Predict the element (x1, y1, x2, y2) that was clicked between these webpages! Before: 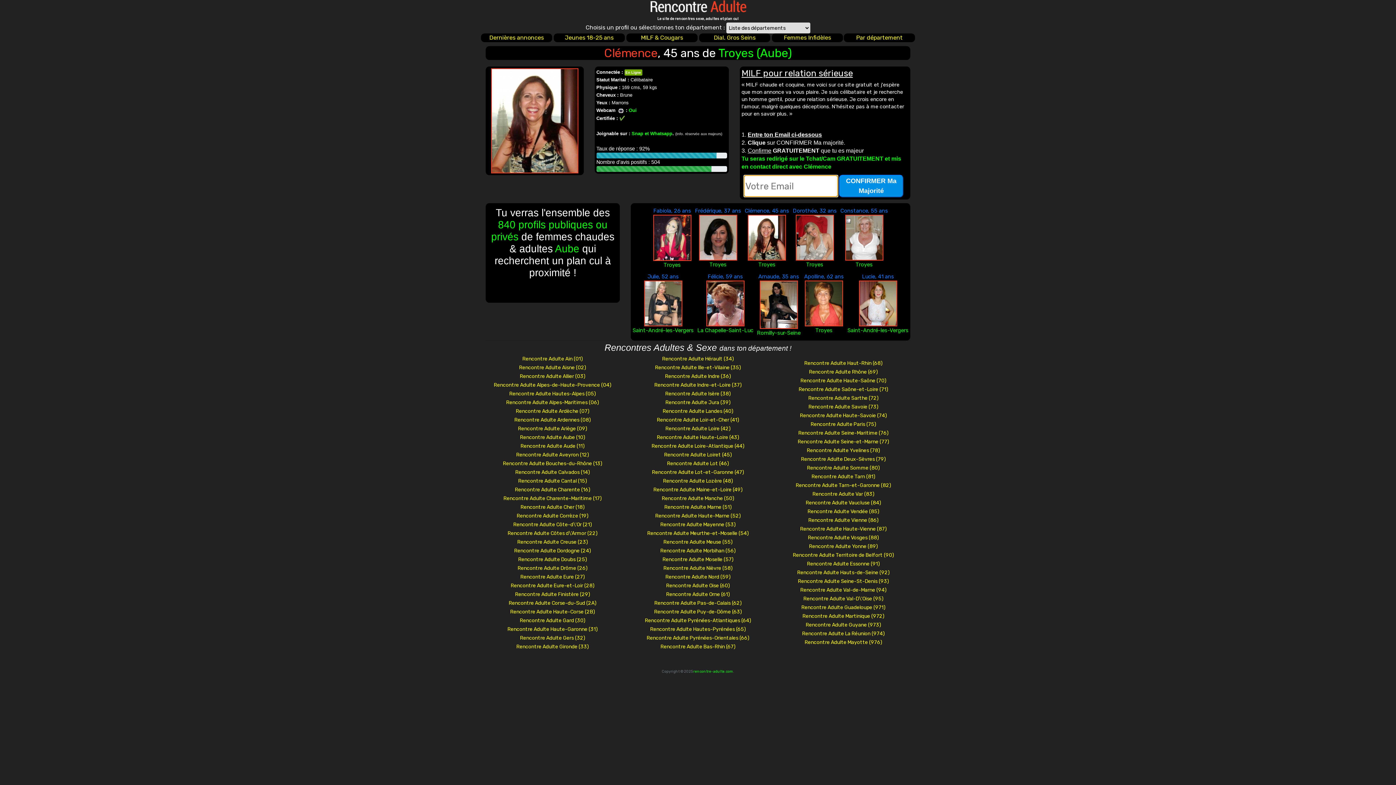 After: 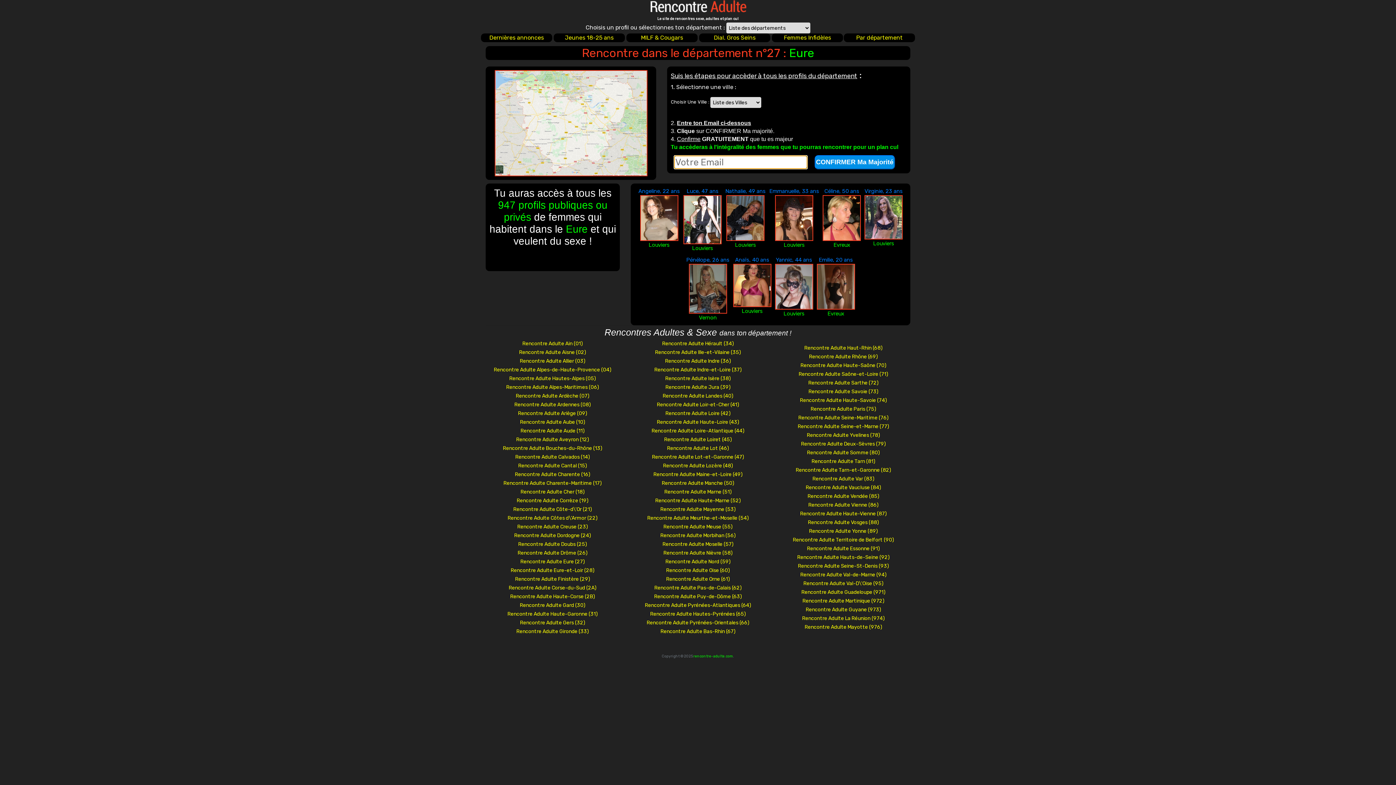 Action: label: Rencontre Adulte Eure (27) bbox: (520, 573, 584, 580)